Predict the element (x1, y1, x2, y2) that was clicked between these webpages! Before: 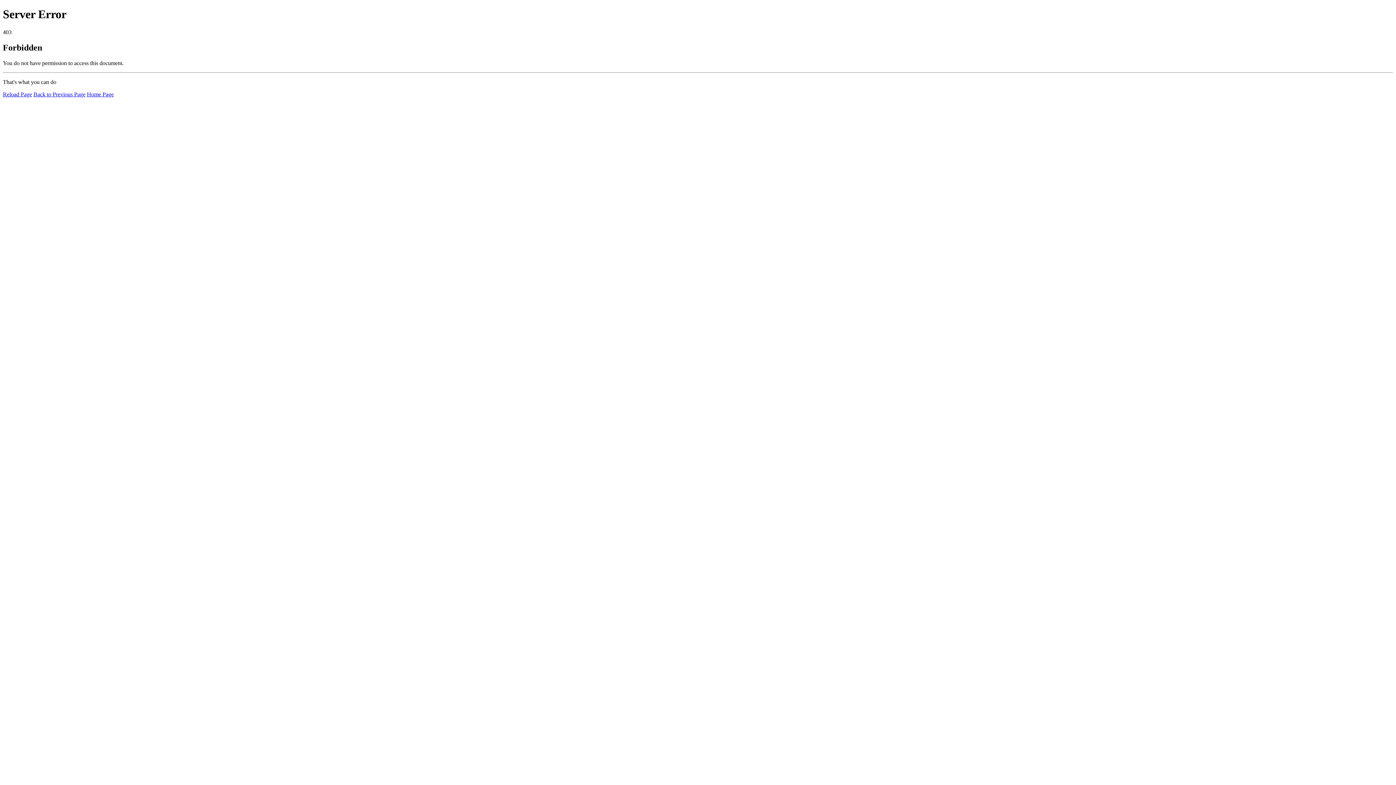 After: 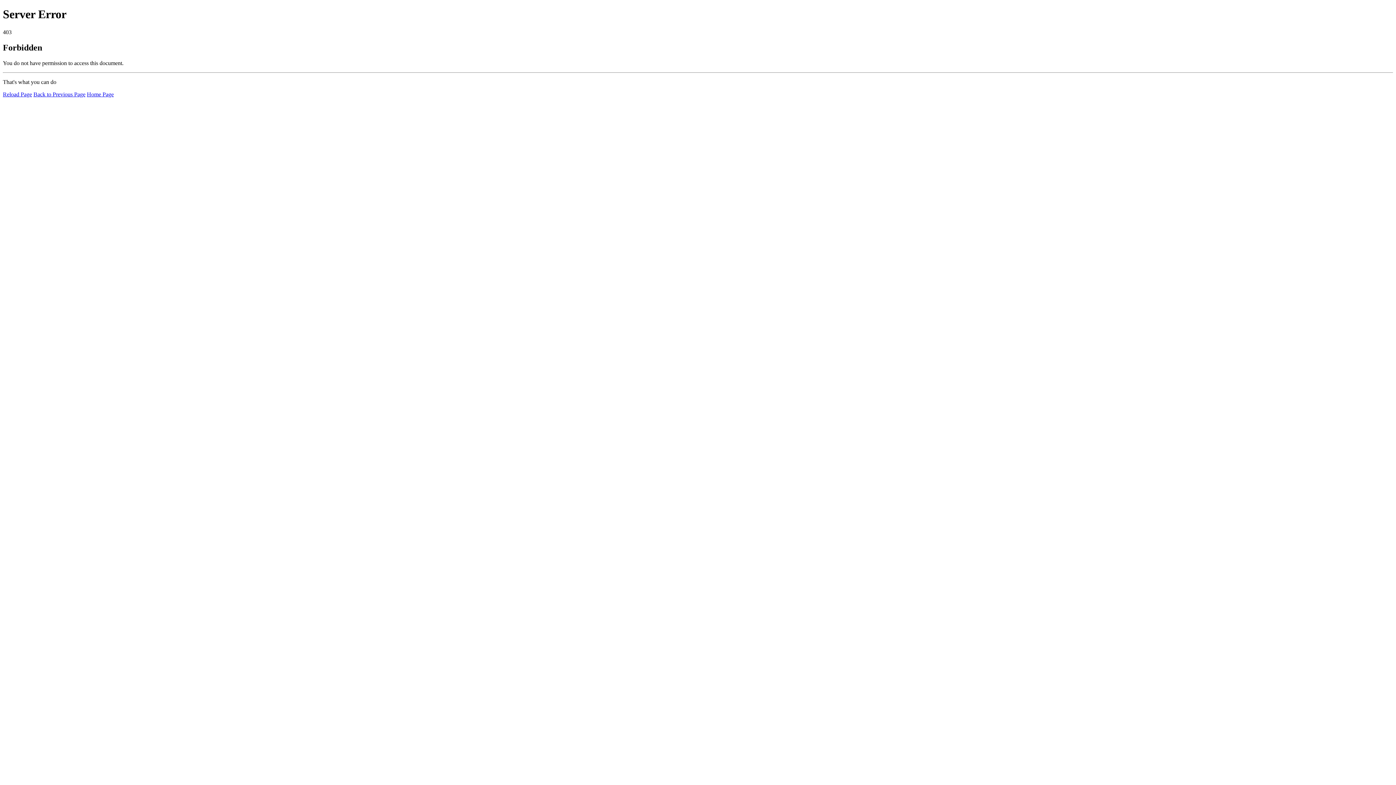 Action: bbox: (86, 91, 113, 97) label: Home Page